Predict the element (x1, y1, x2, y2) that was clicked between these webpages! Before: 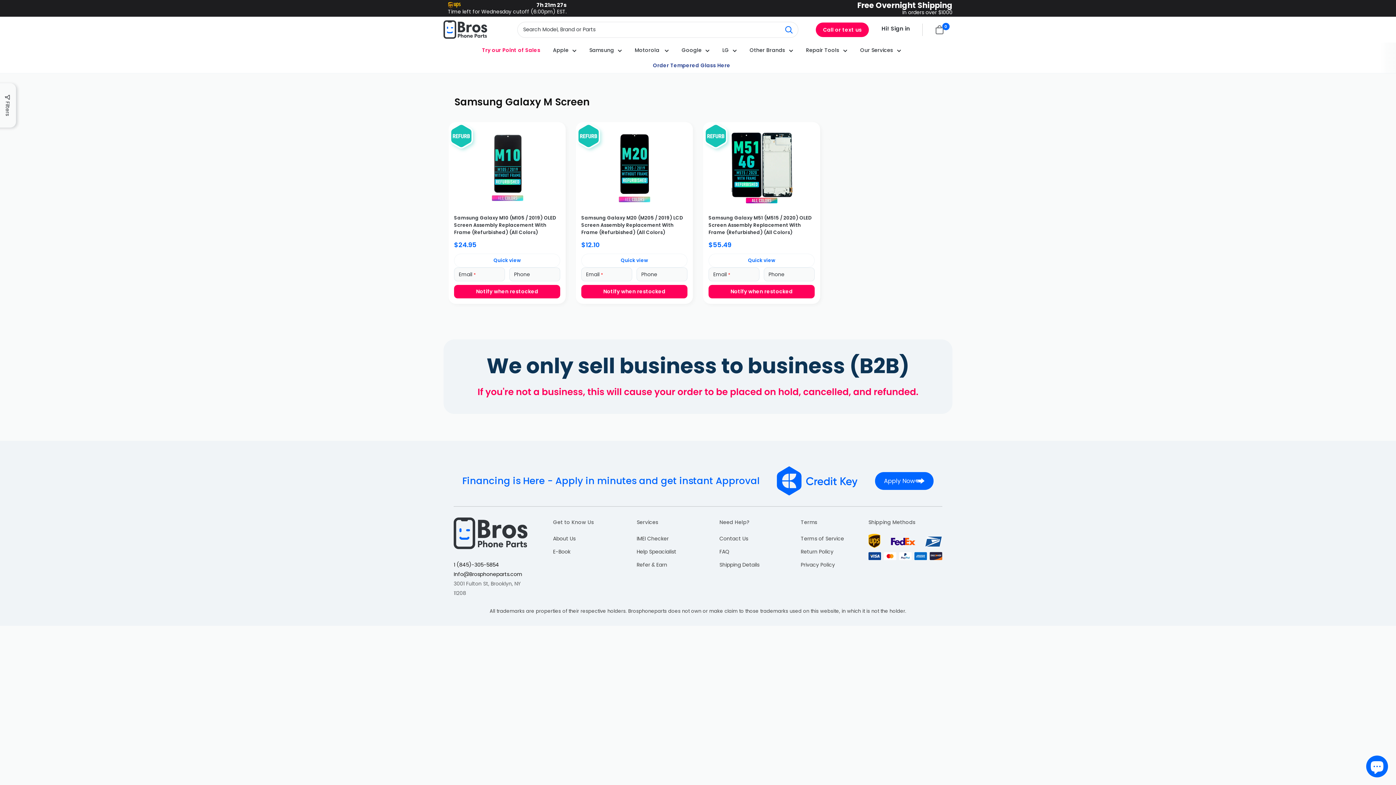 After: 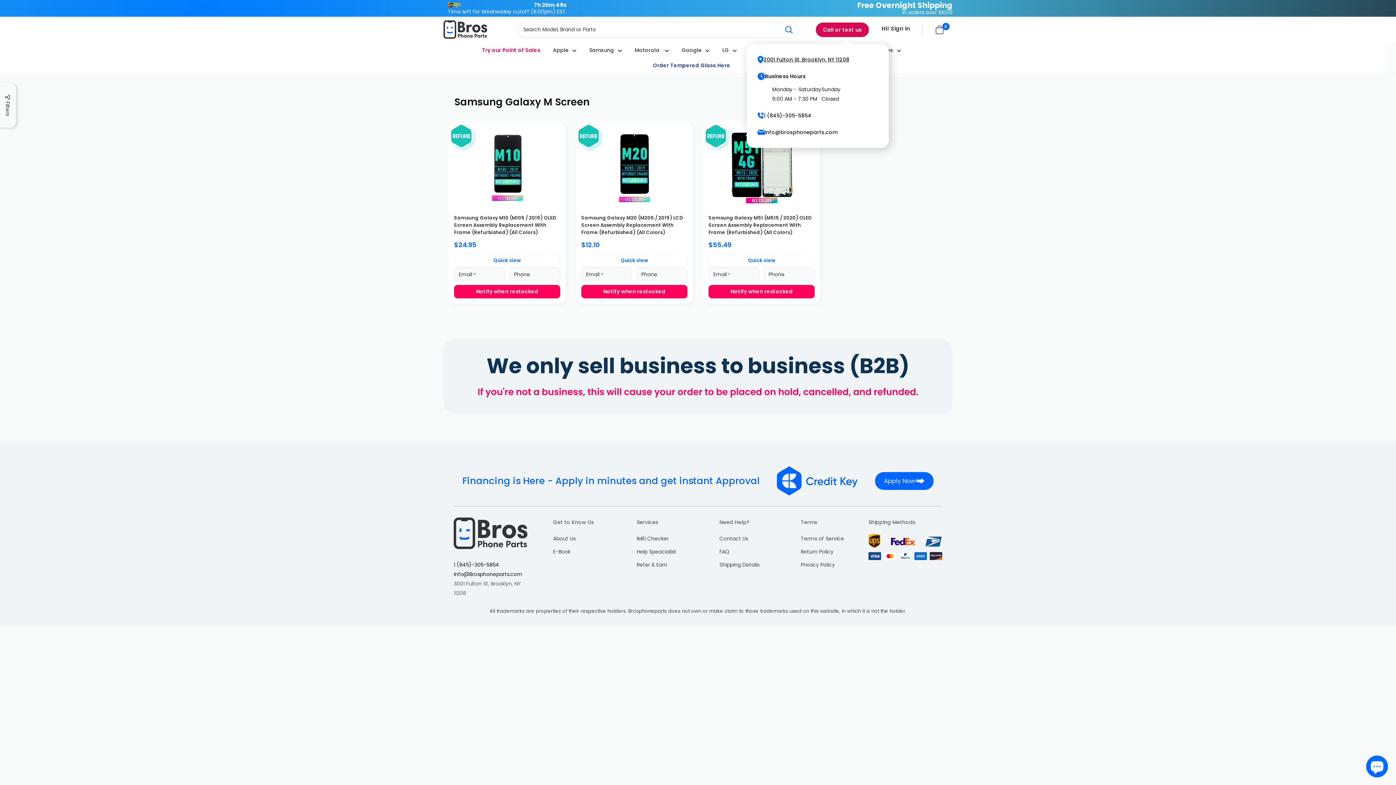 Action: bbox: (816, 22, 869, 36) label: Call or text us